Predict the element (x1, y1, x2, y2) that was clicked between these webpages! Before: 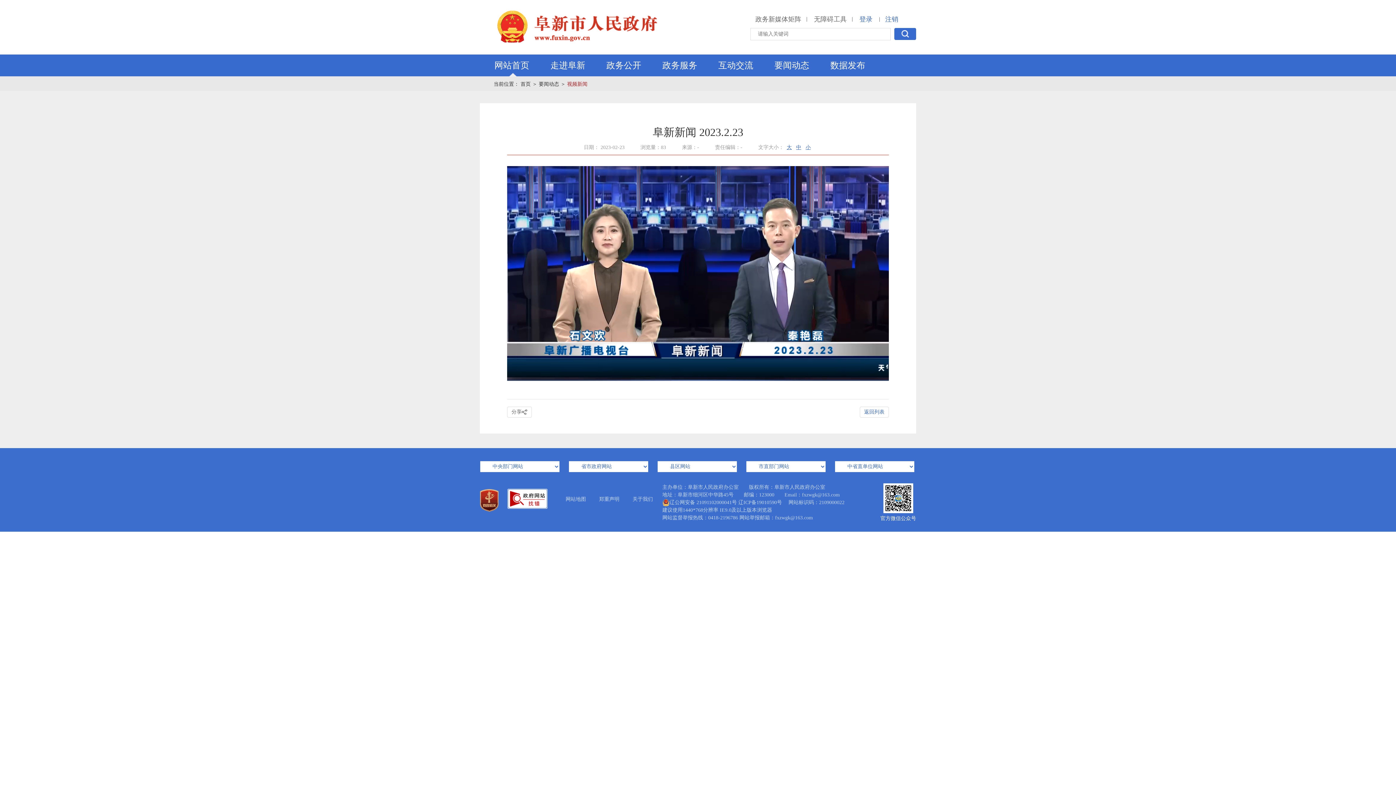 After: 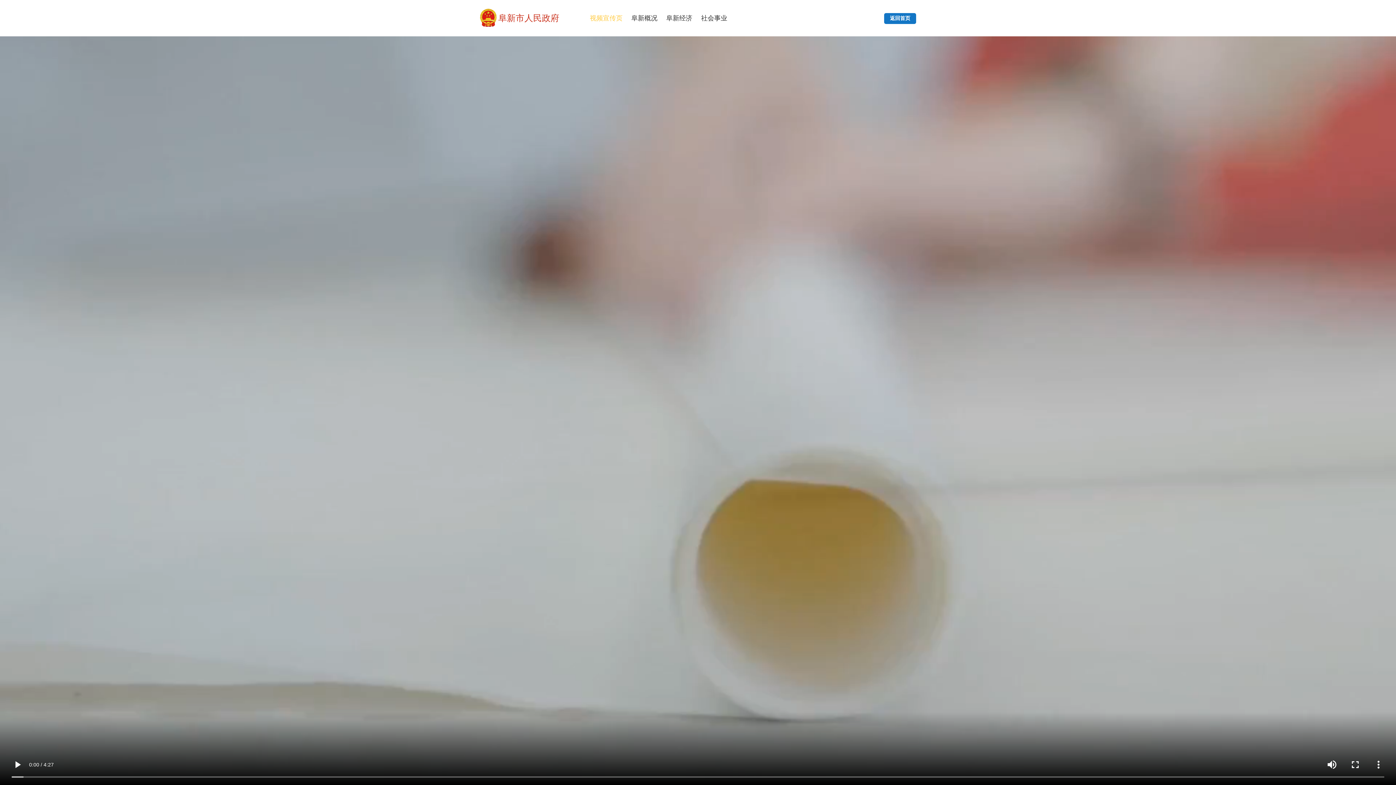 Action: label: 走进阜新 bbox: (550, 60, 585, 70)